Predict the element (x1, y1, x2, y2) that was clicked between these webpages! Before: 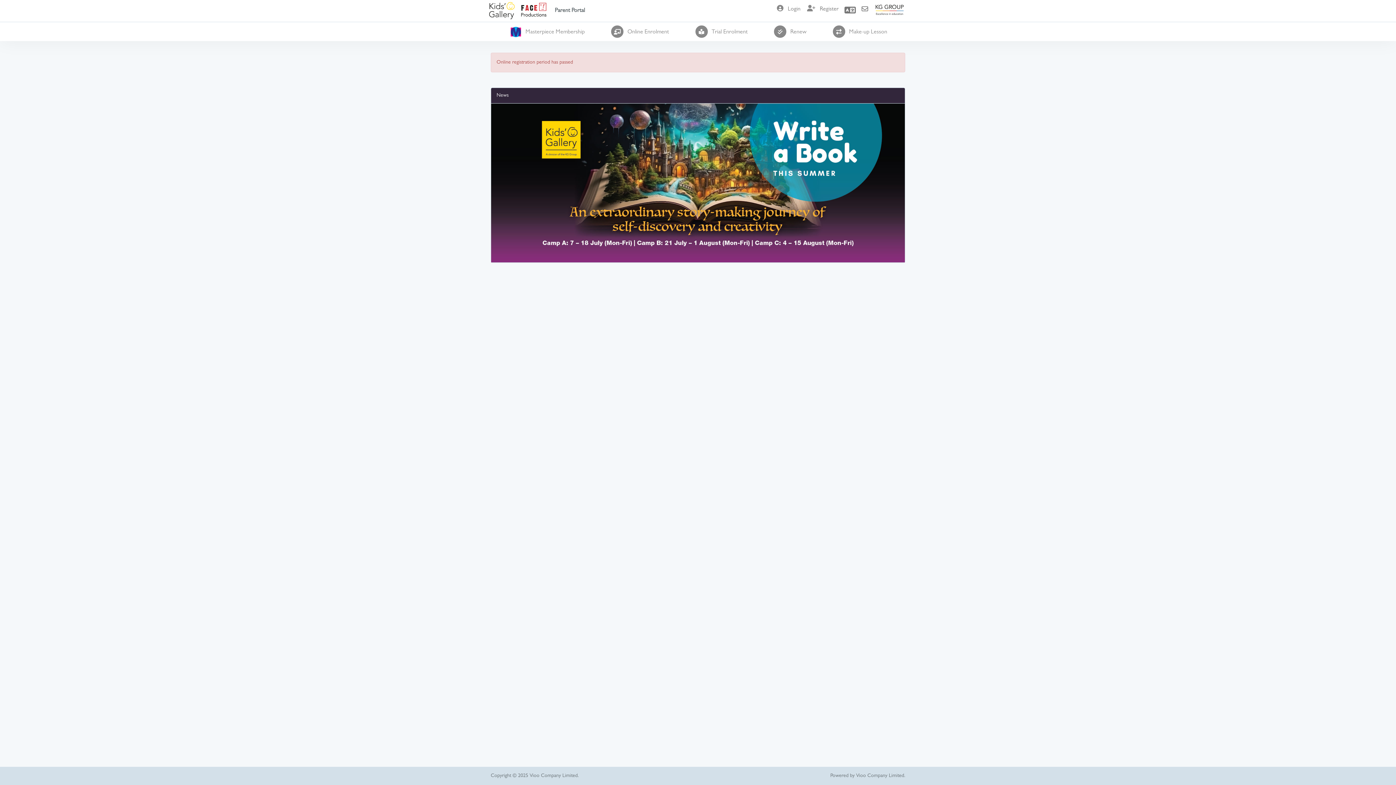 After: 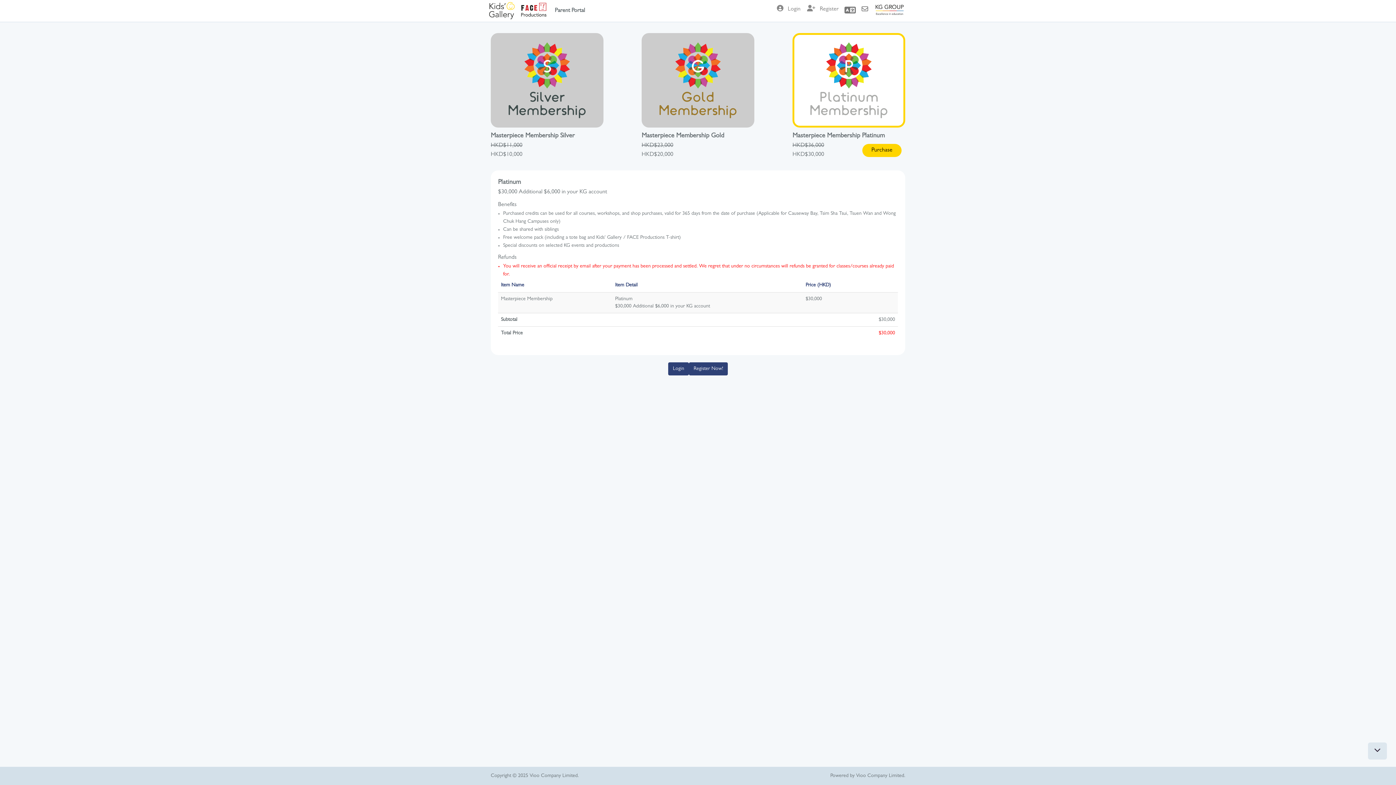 Action: bbox: (508, 25, 584, 38) label: Masterpiece Membership